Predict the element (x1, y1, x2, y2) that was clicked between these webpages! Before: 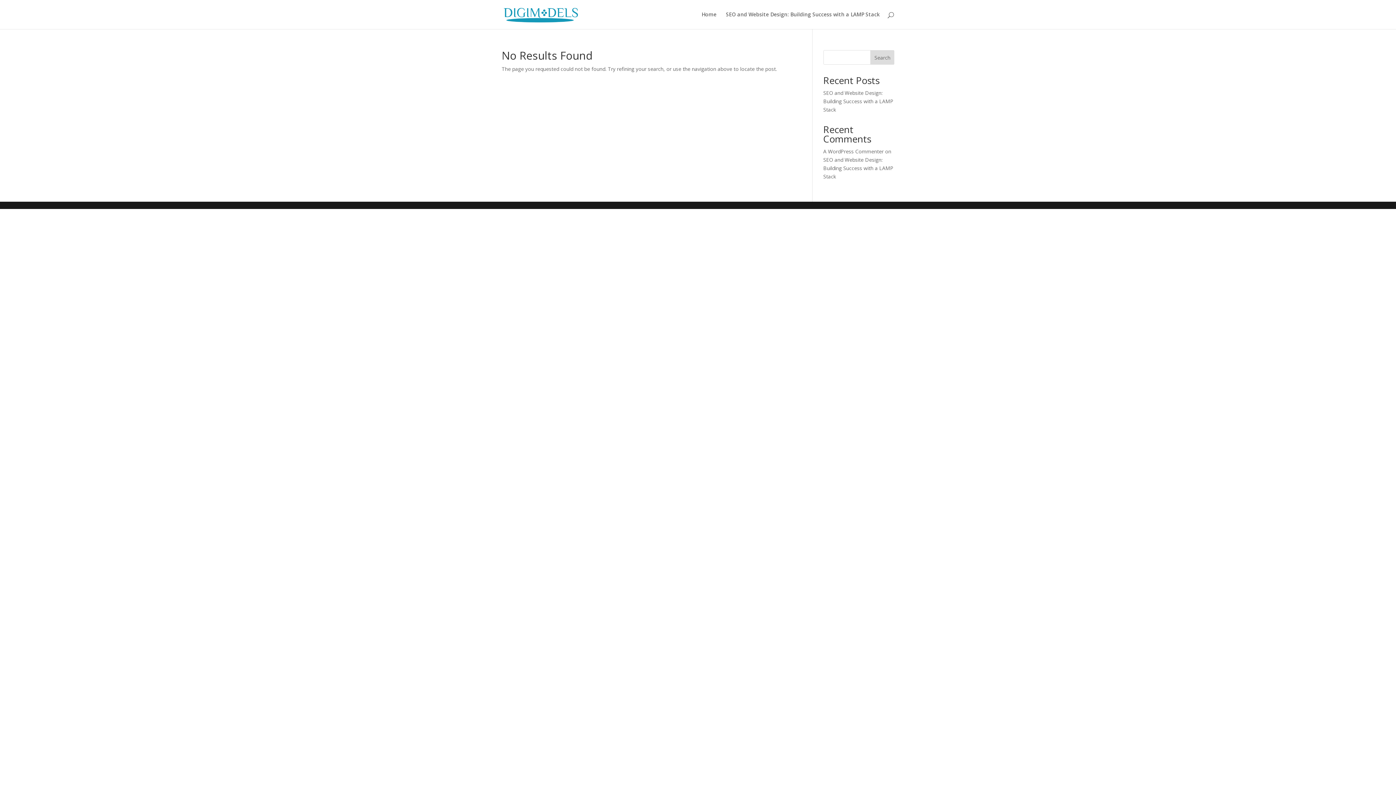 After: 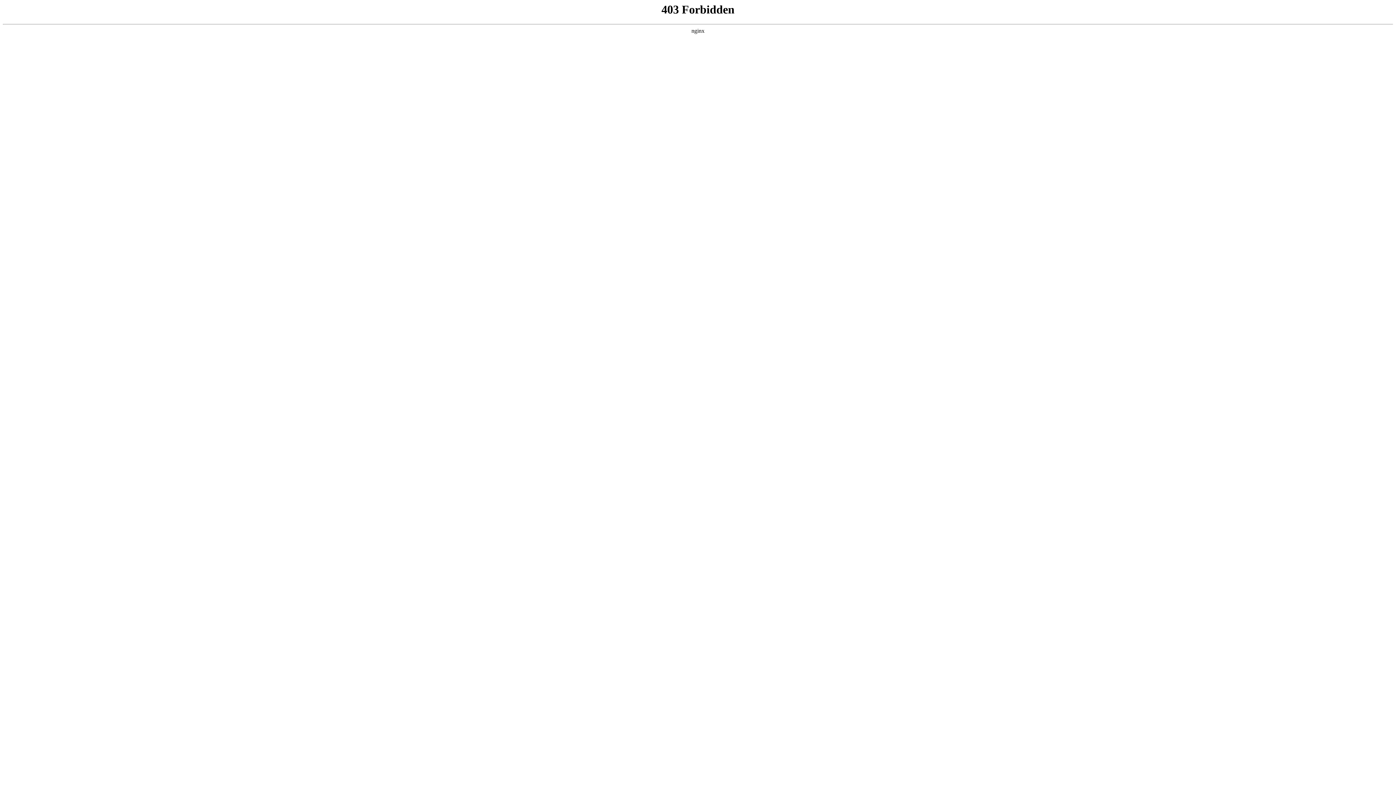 Action: bbox: (823, 148, 883, 154) label: A WordPress Commenter